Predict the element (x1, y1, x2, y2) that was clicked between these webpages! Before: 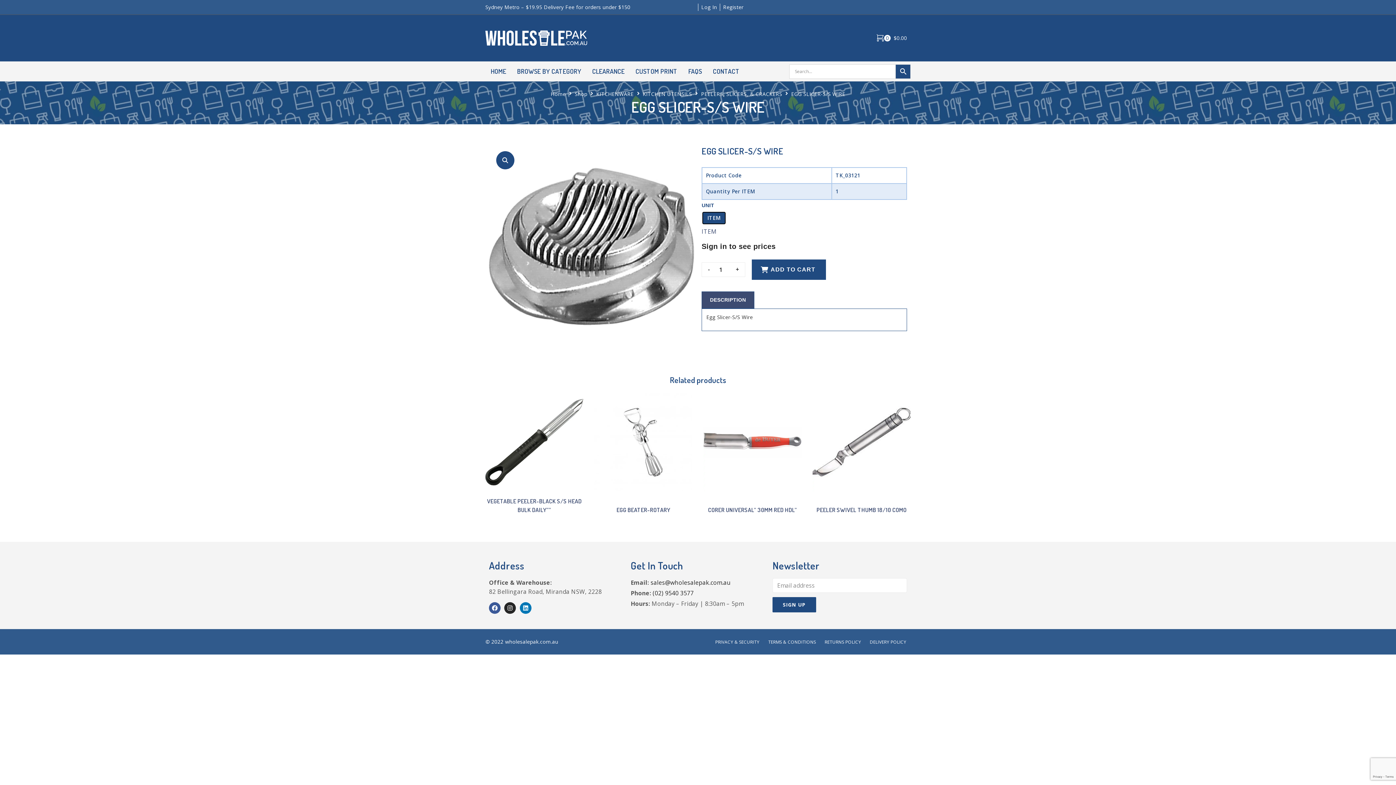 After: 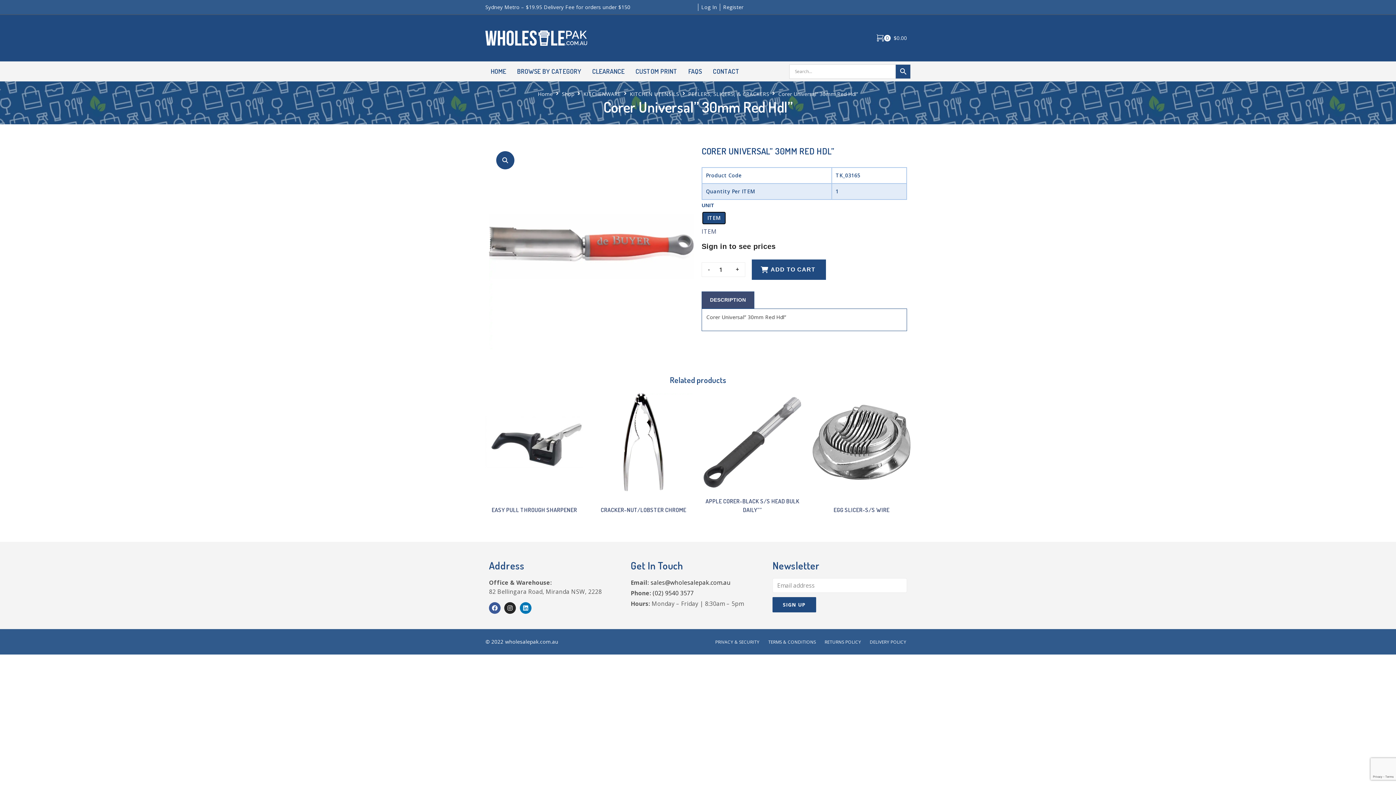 Action: label: CORER UNIVERSAL” 30MM RED HDL” bbox: (708, 506, 797, 513)